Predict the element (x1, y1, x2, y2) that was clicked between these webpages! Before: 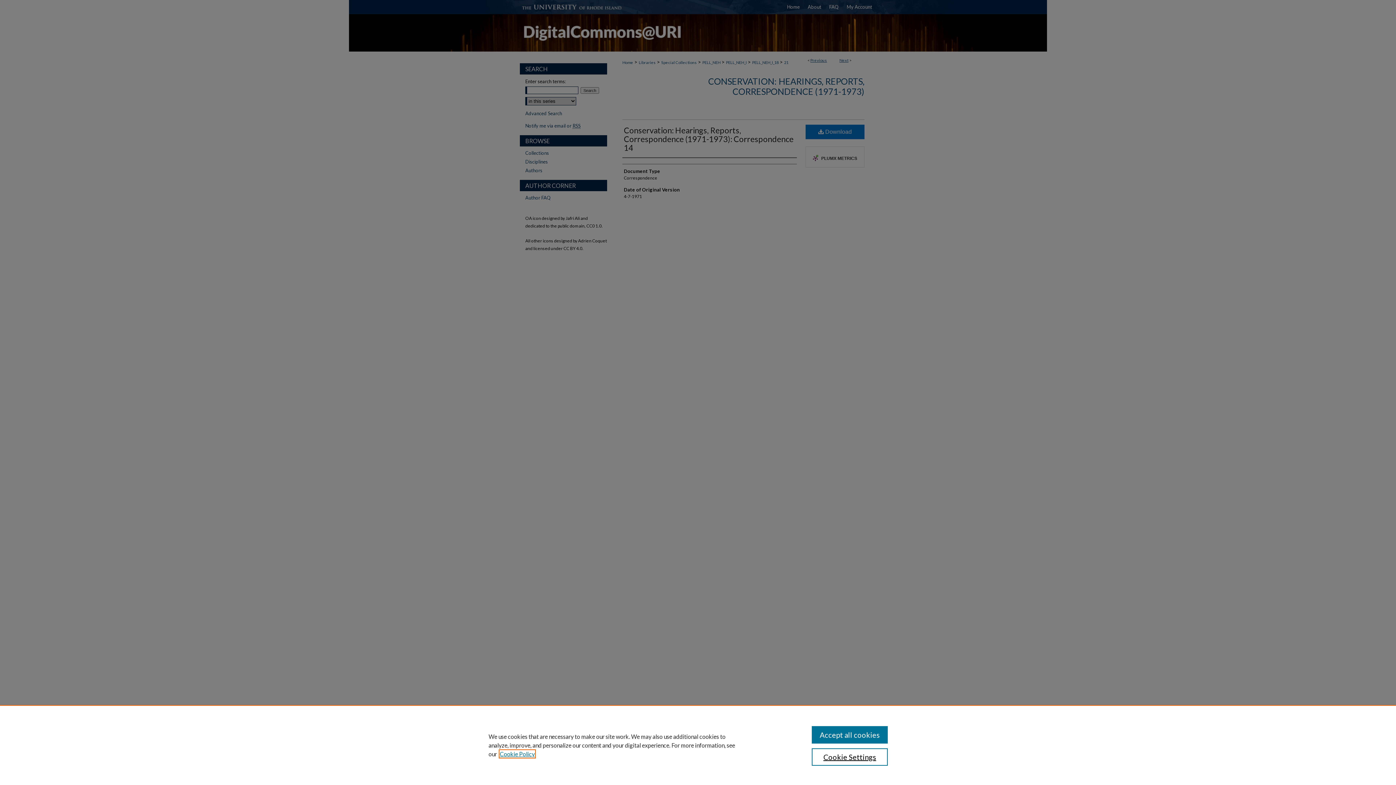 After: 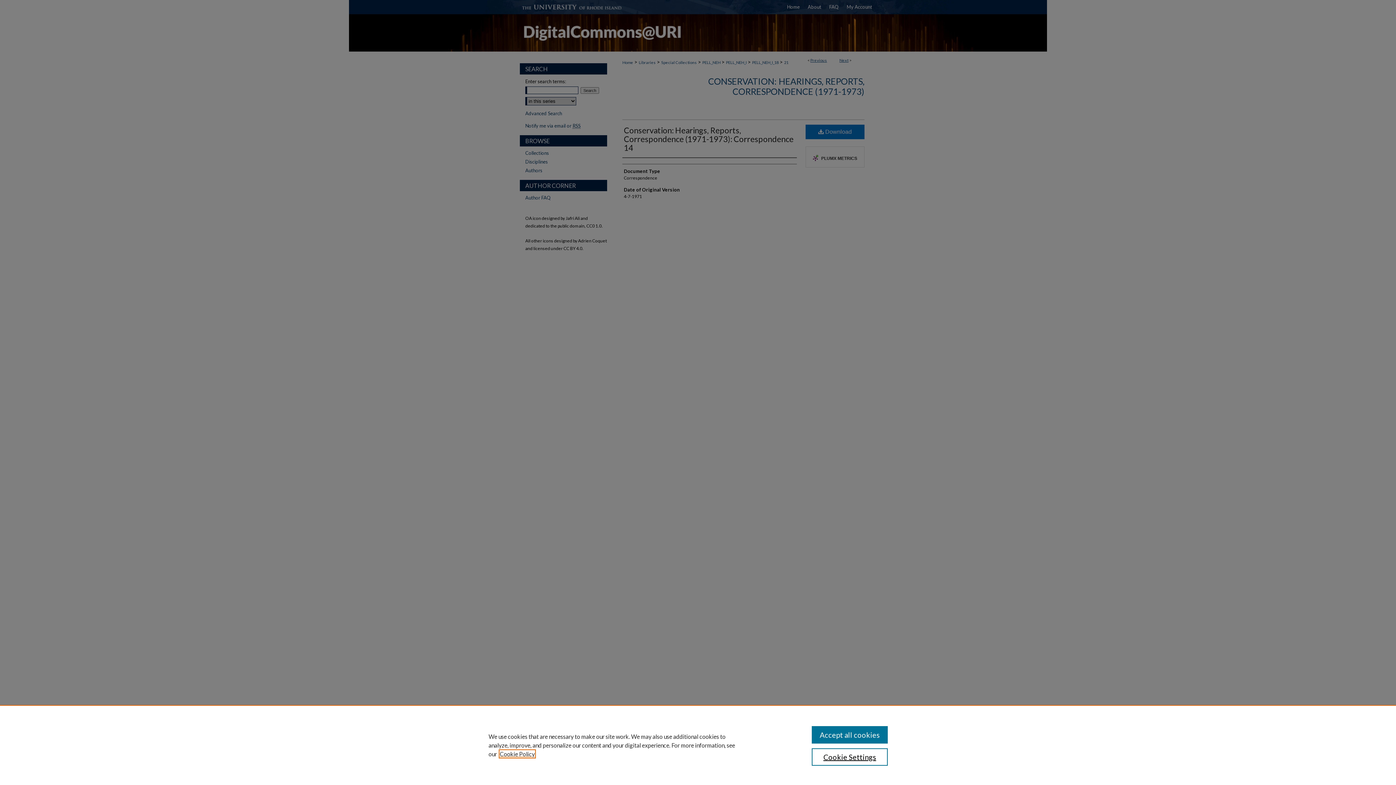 Action: label: , opens in a new tab bbox: (500, 750, 534, 757)